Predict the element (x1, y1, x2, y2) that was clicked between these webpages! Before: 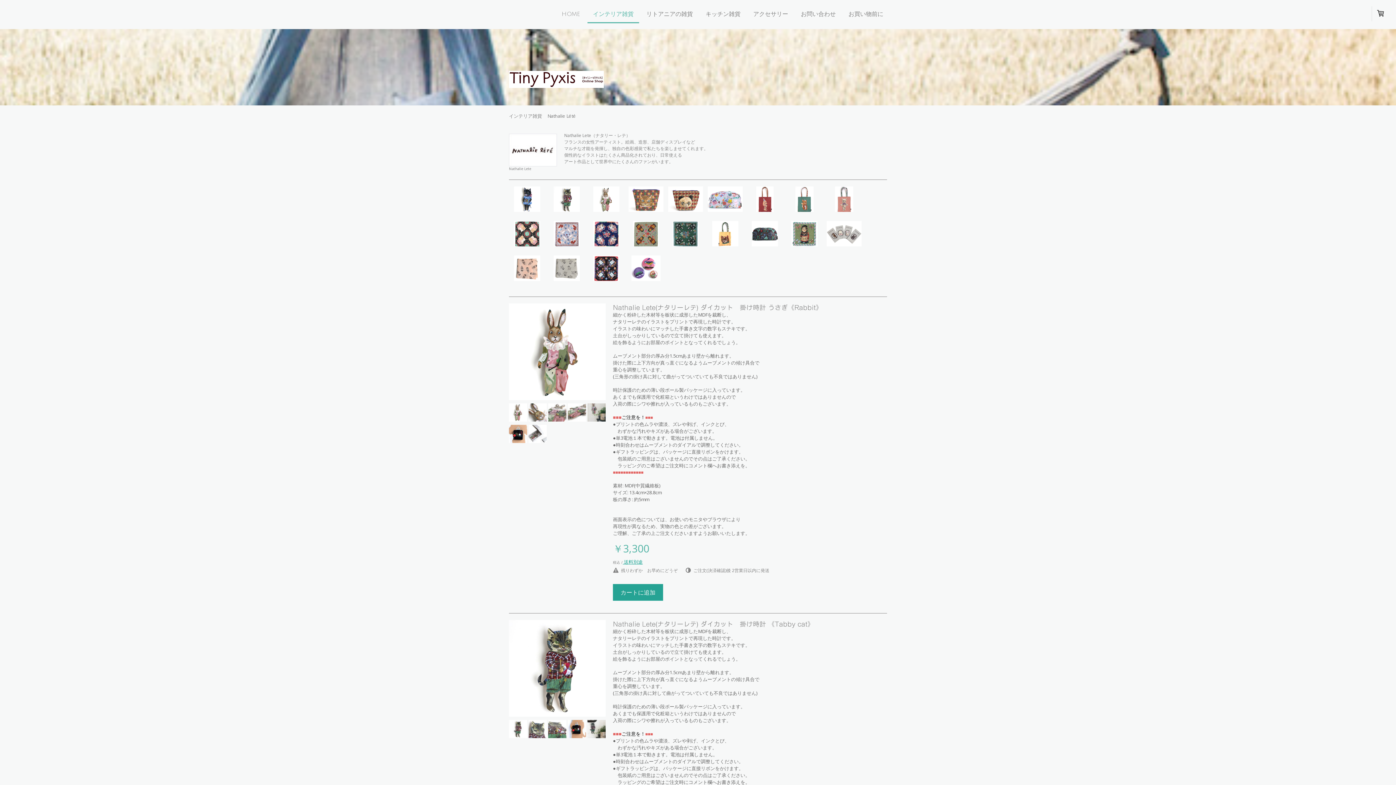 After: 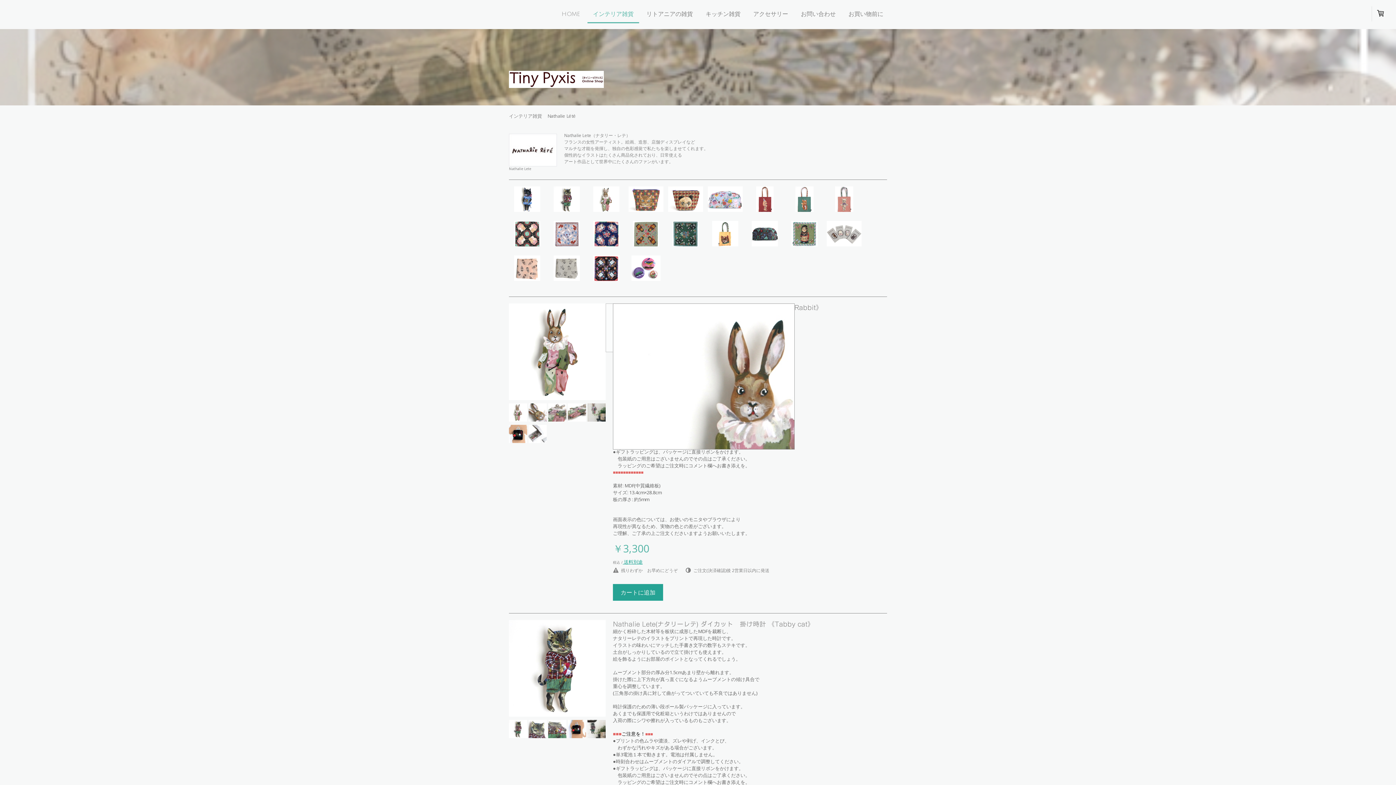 Action: bbox: (509, 303, 605, 402)